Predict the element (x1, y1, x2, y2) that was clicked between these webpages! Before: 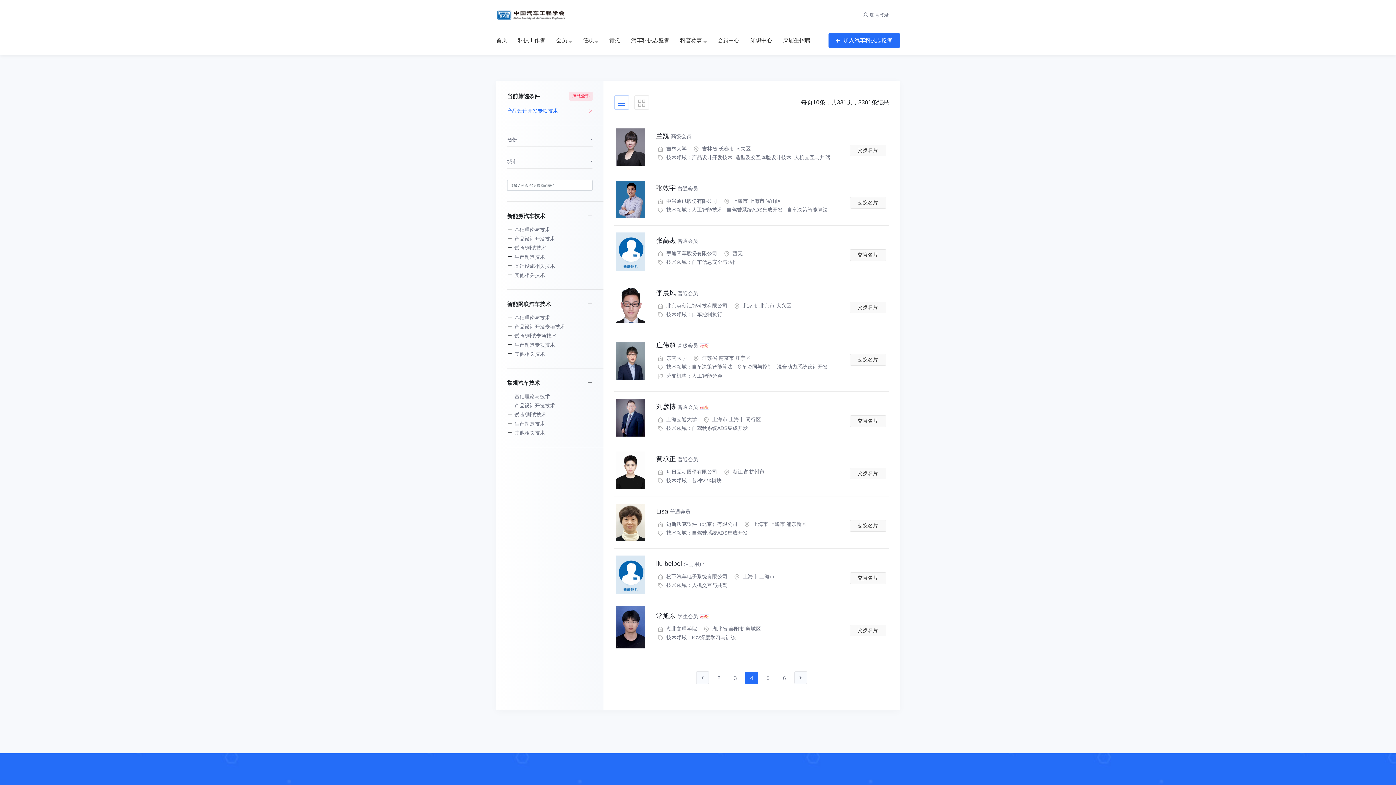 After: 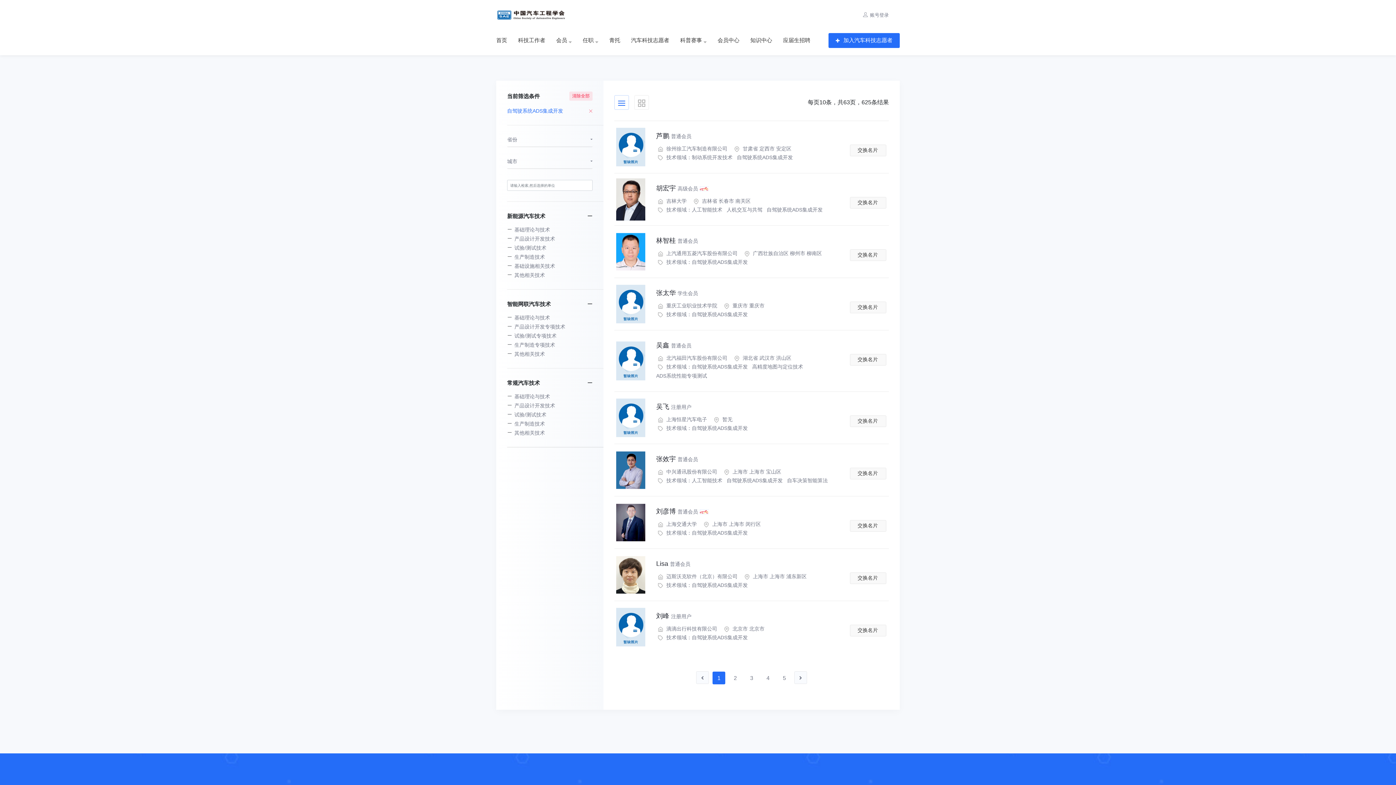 Action: label: 自驾驶系统ADS集成开发 bbox: (692, 528, 748, 537)